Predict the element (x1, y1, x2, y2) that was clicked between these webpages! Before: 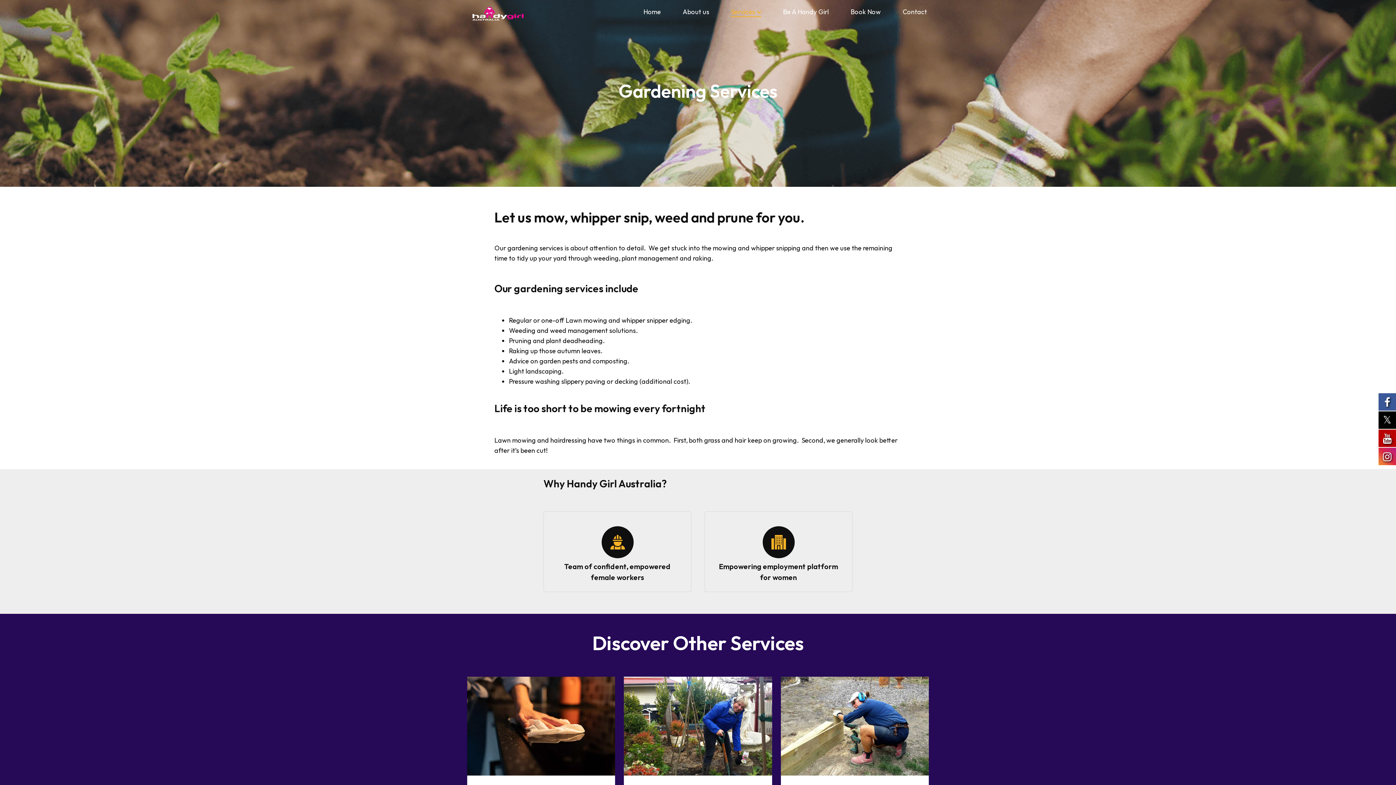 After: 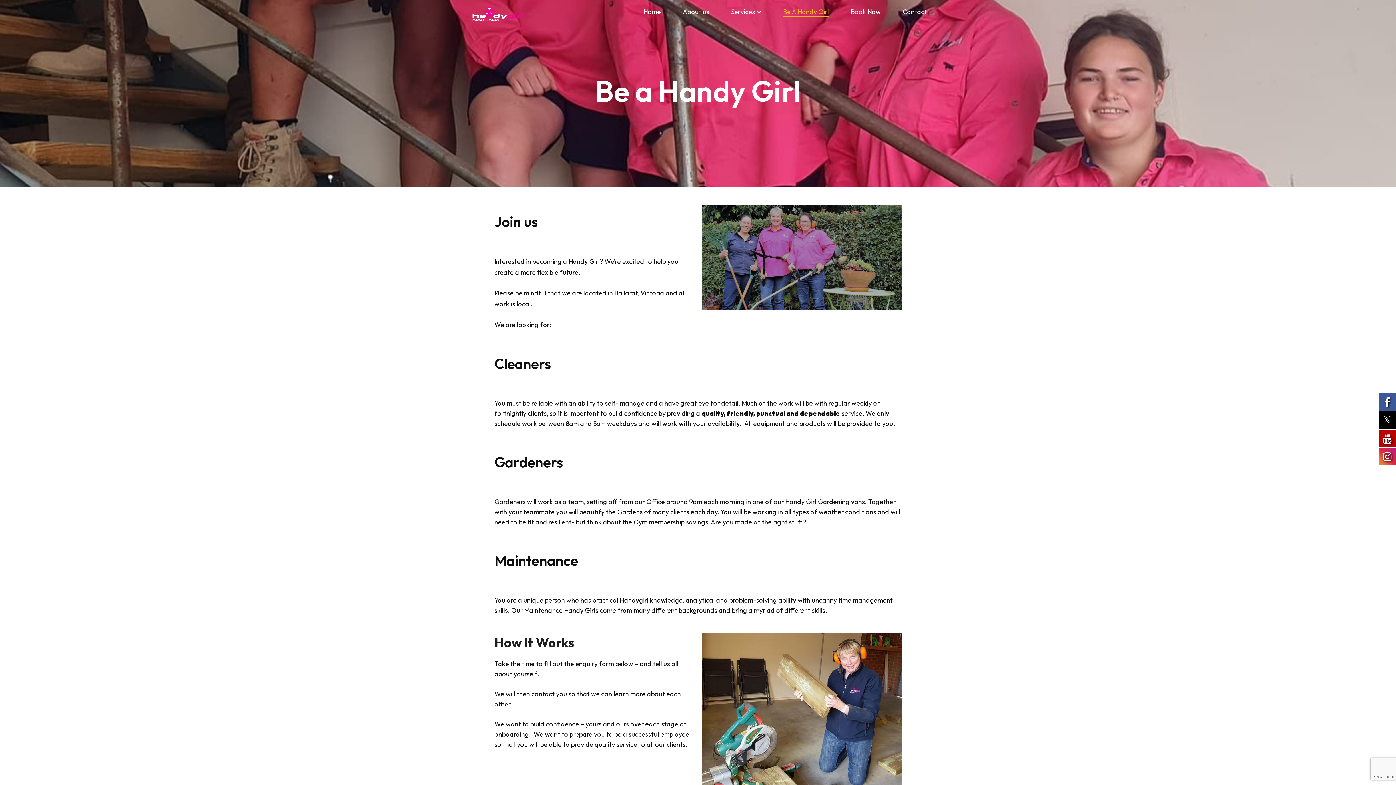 Action: bbox: (783, 6, 829, 17) label: Be A Handy Girl